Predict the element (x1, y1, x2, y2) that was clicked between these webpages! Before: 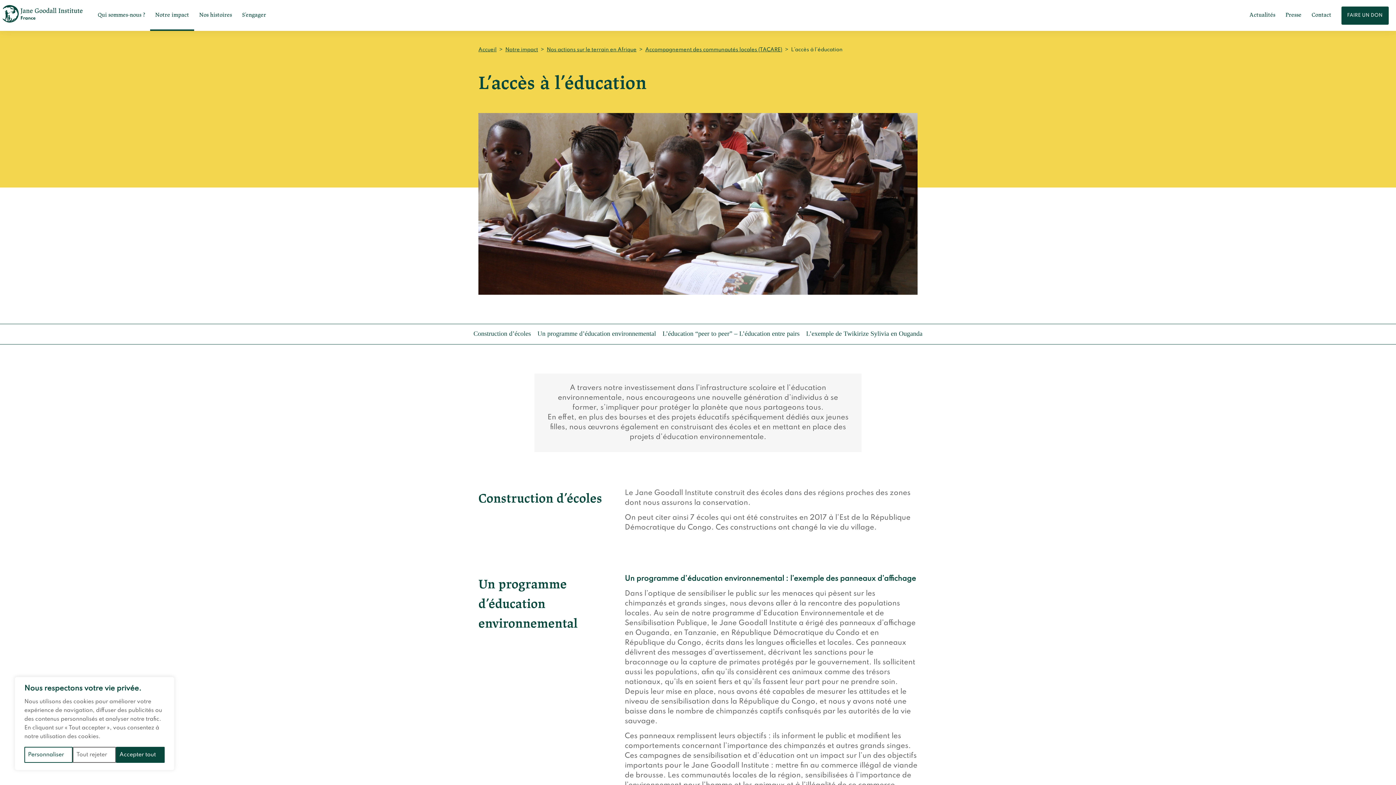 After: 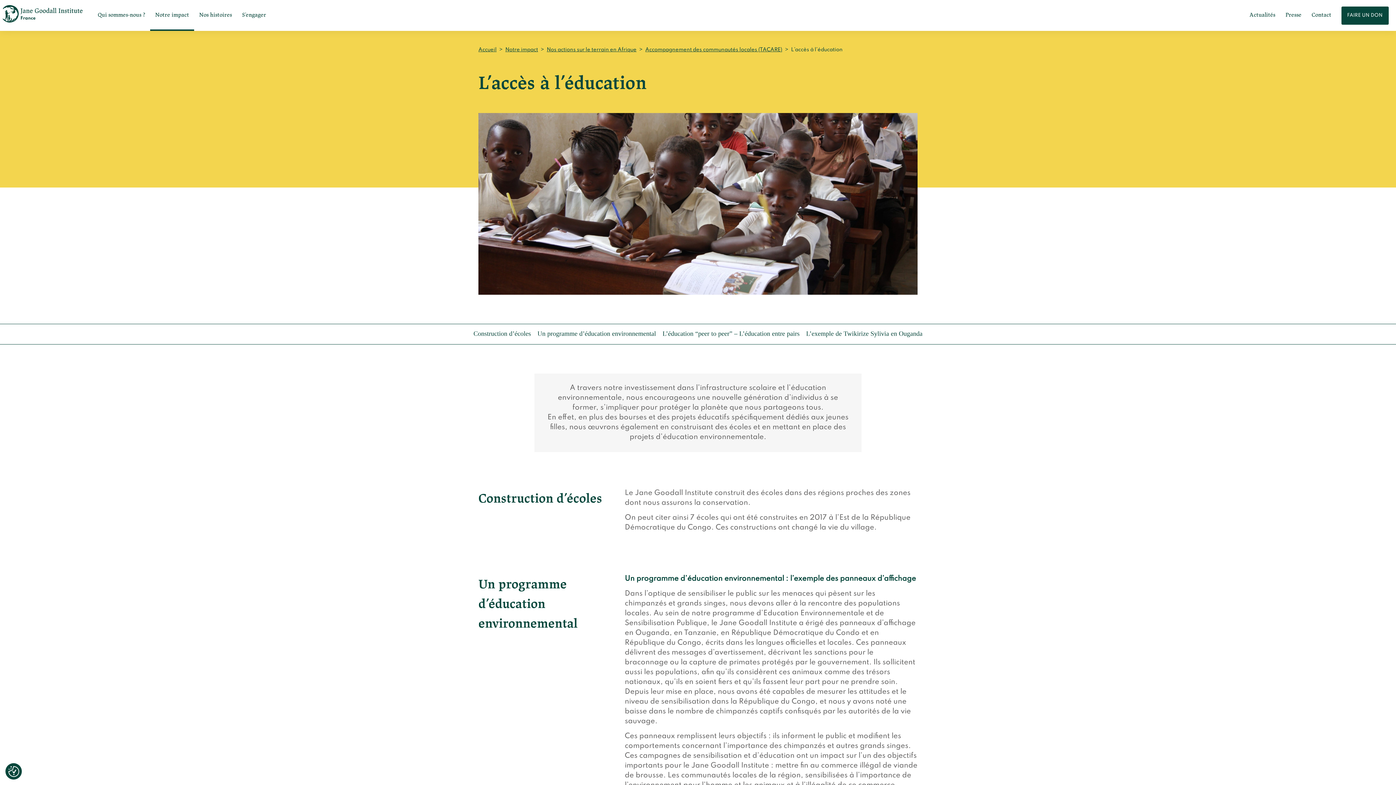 Action: label: Accepter tout bbox: (115, 747, 164, 763)